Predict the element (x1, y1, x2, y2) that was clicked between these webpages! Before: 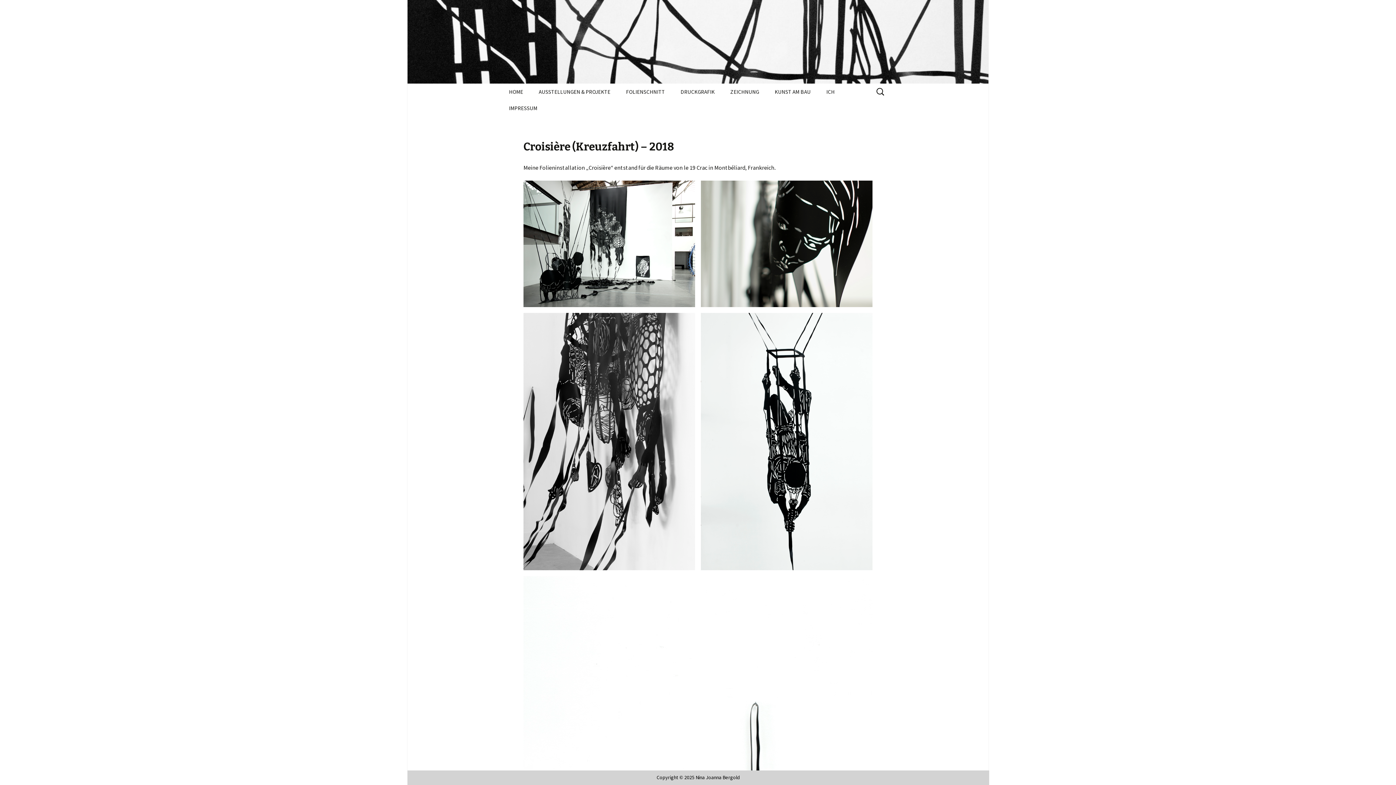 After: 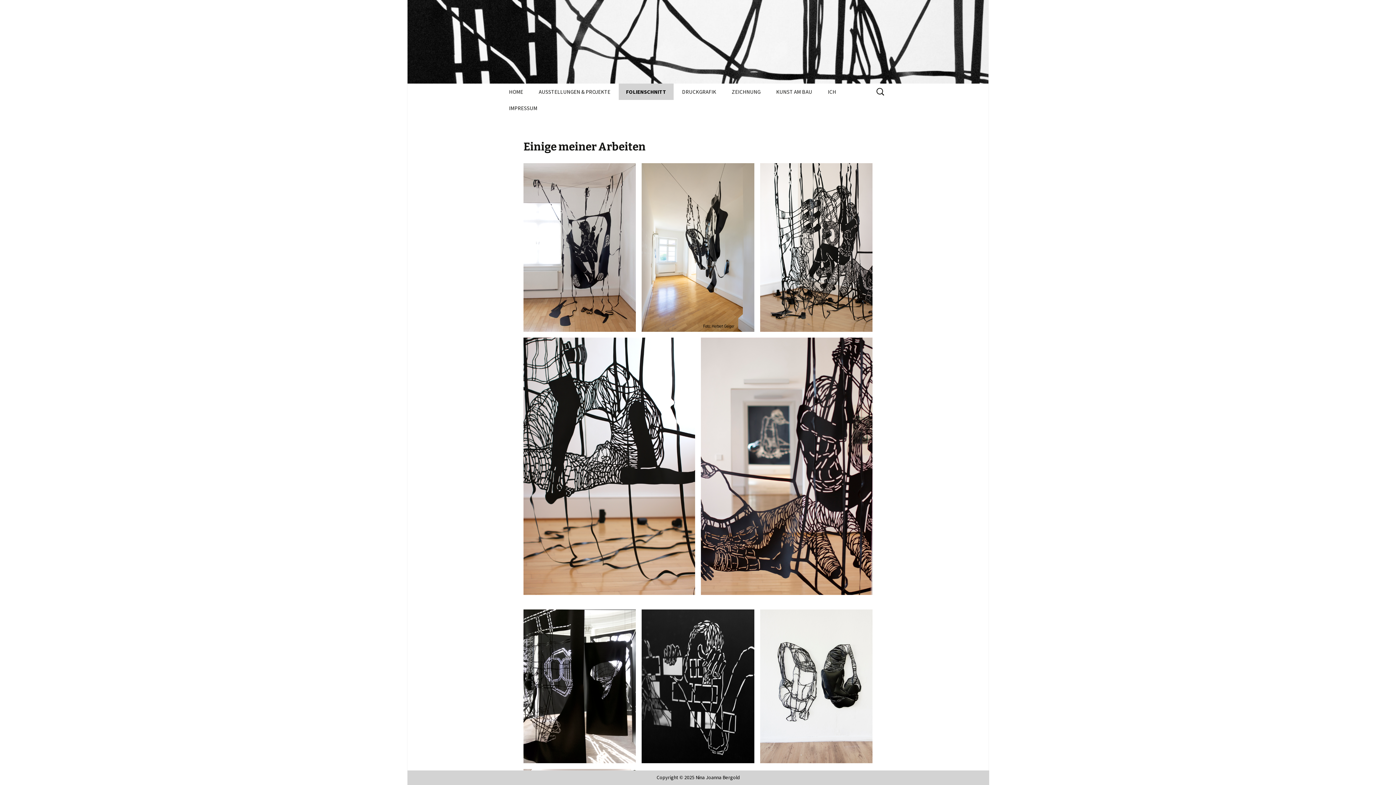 Action: label: FOLIENSCHNITT bbox: (618, 83, 672, 100)